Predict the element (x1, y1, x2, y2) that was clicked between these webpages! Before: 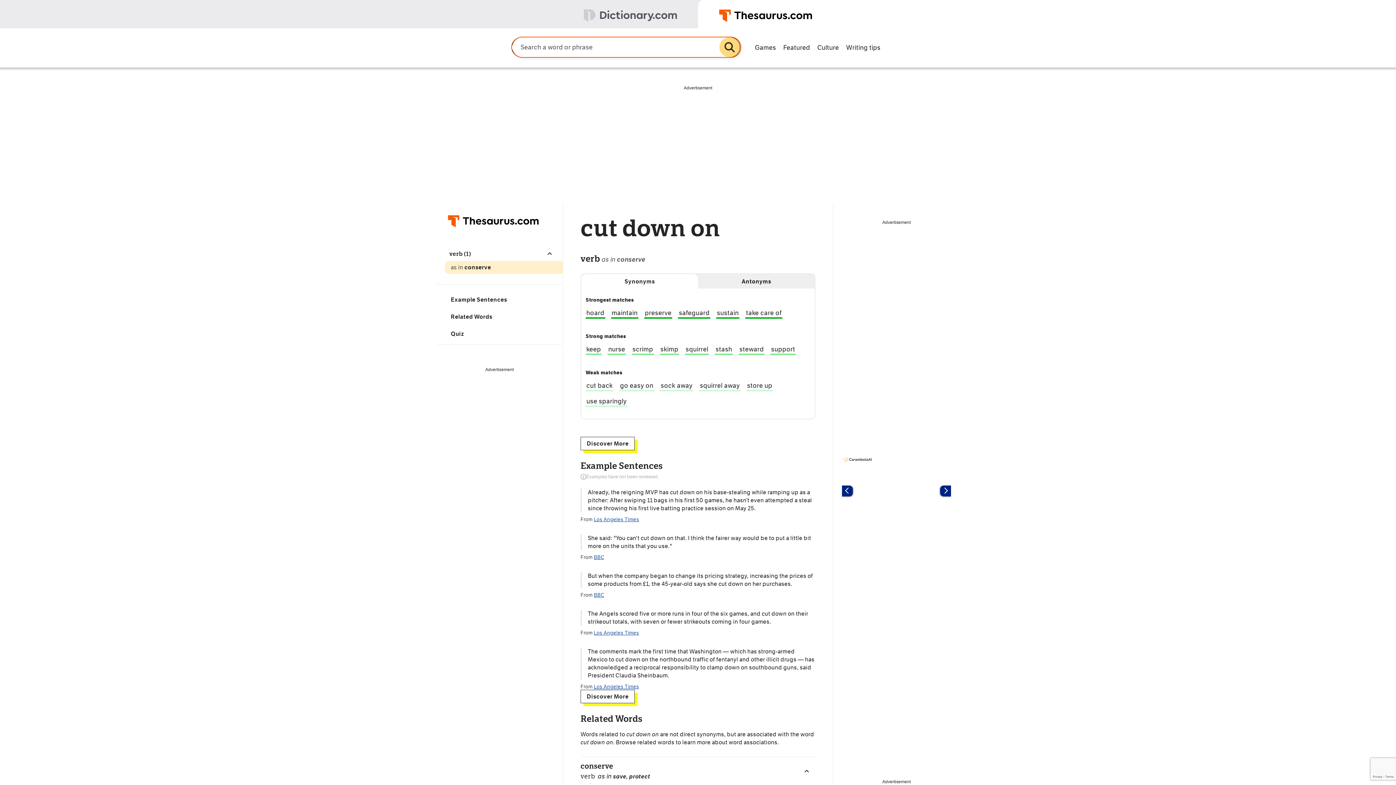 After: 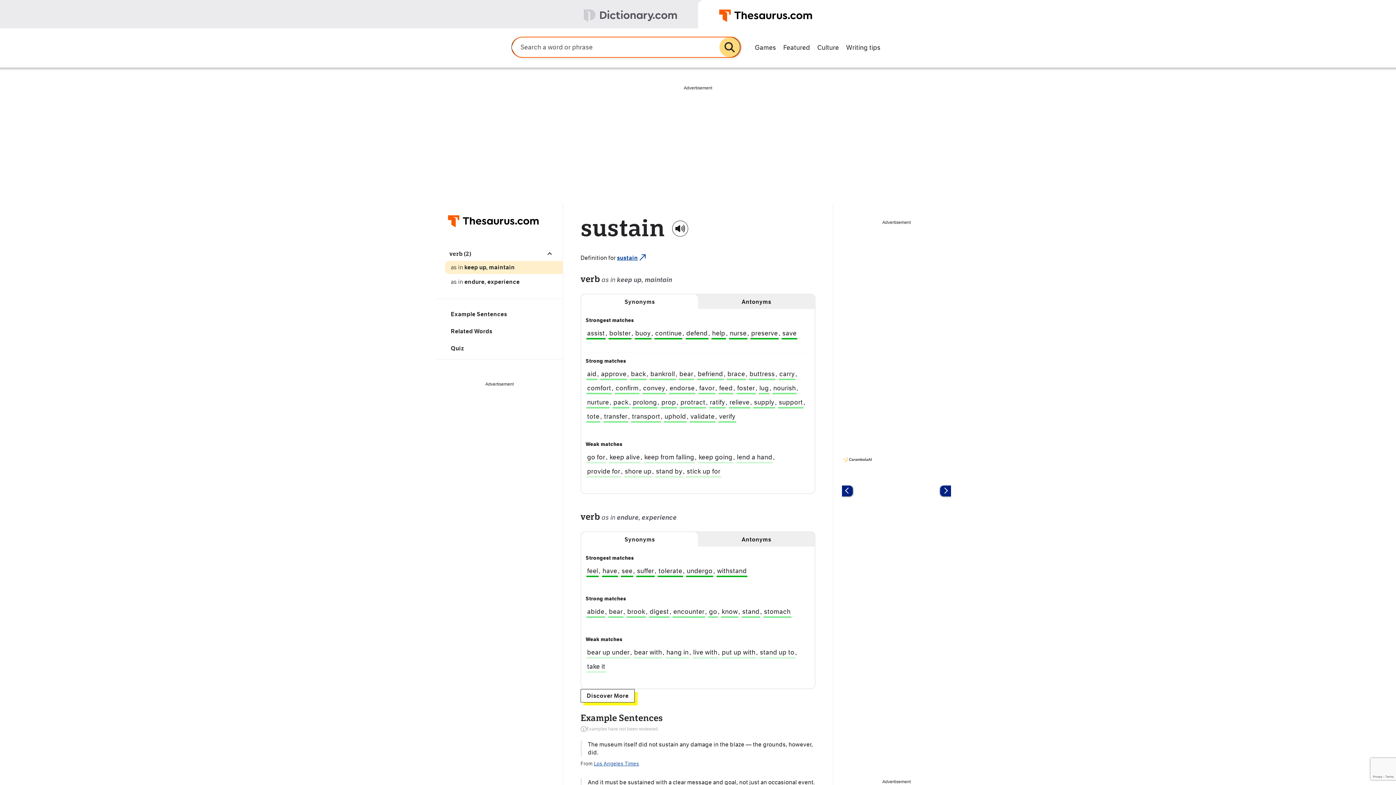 Action: label: sustain bbox: (716, 309, 739, 318)